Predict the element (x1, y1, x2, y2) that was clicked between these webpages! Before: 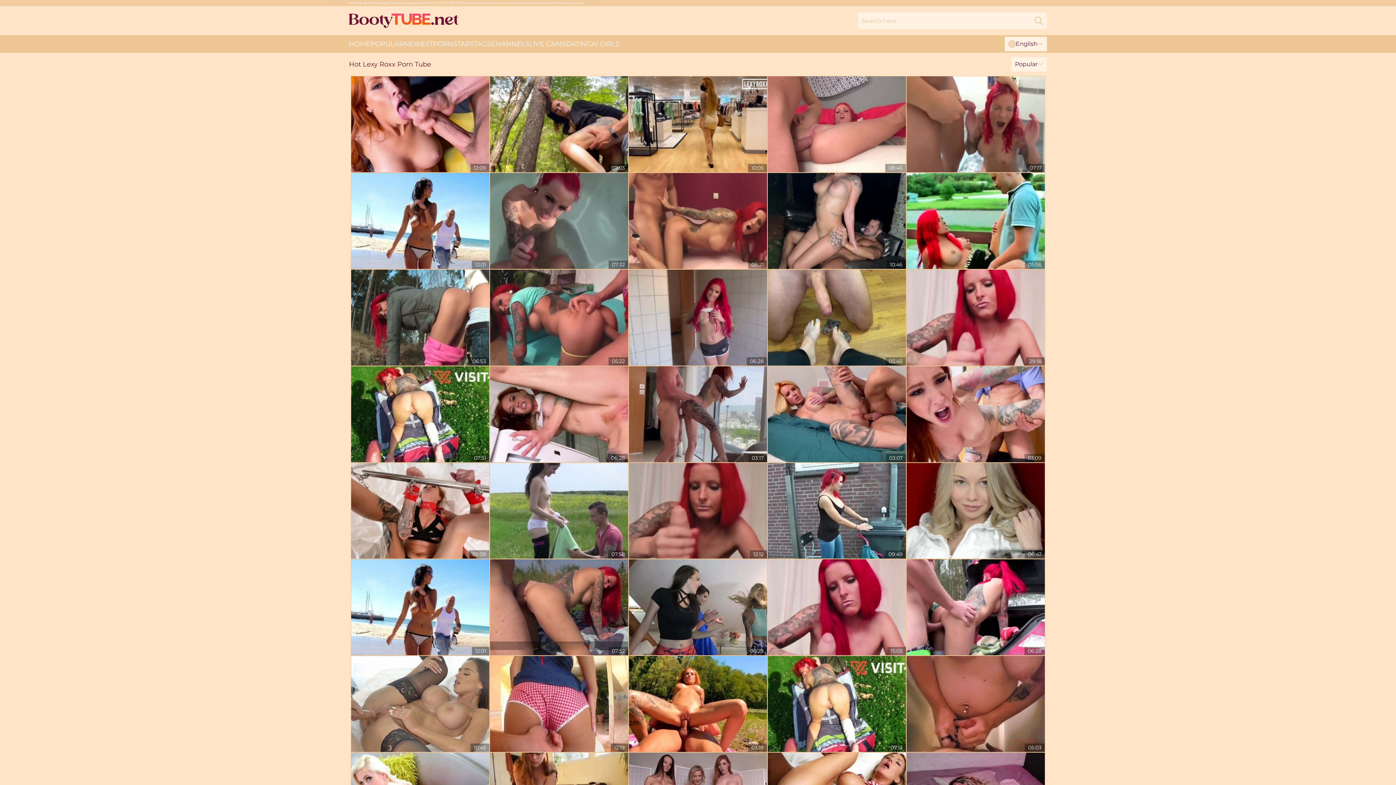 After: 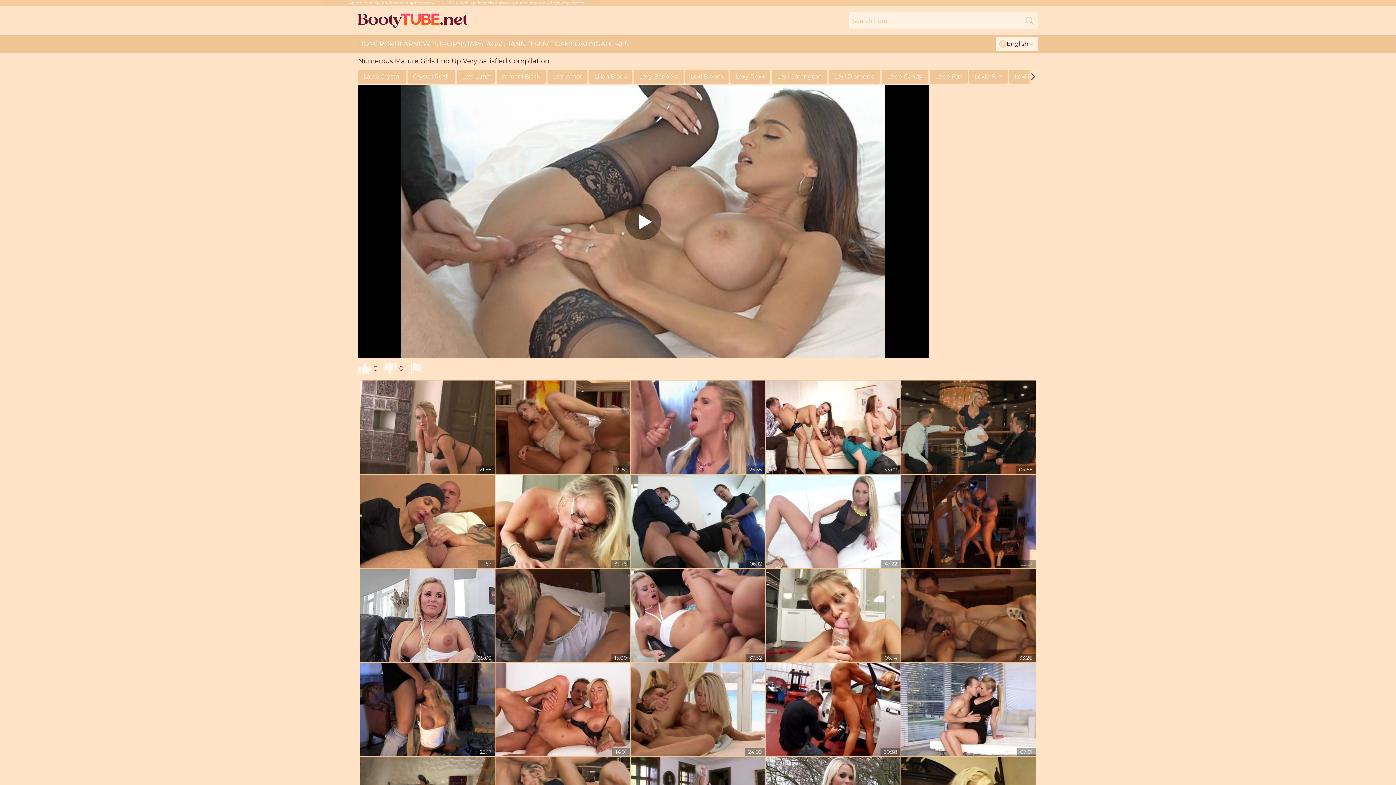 Action: bbox: (351, 656, 489, 752)